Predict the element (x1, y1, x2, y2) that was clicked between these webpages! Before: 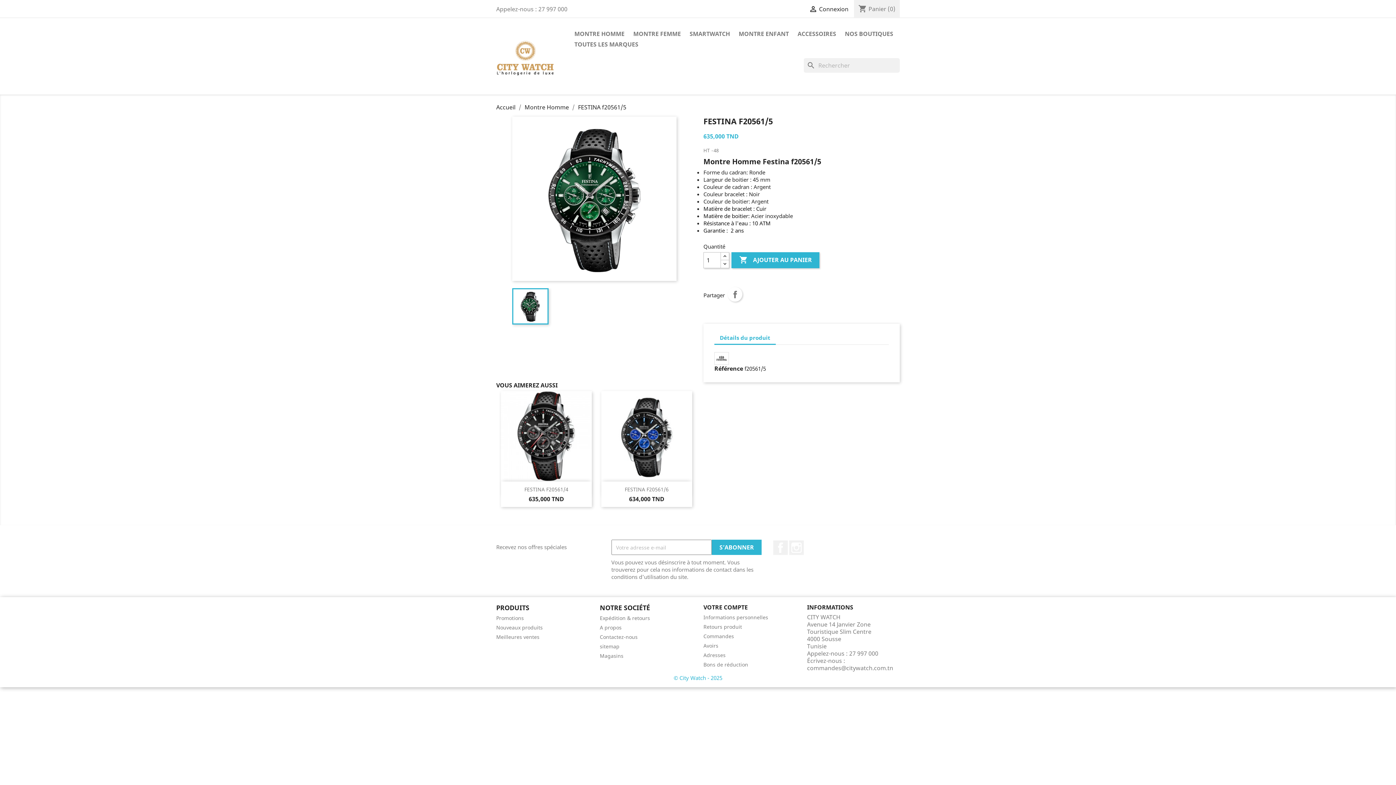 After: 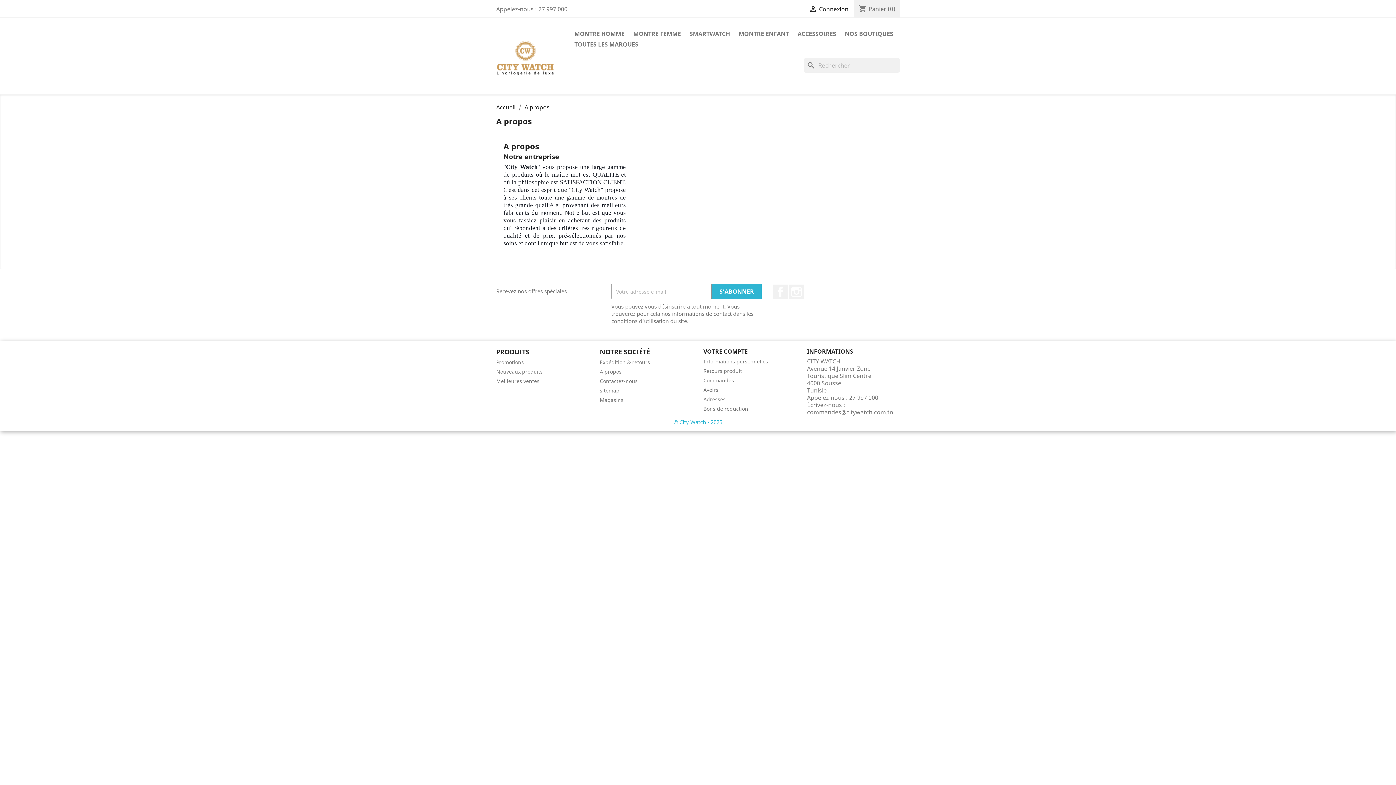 Action: bbox: (600, 624, 621, 631) label: A propos